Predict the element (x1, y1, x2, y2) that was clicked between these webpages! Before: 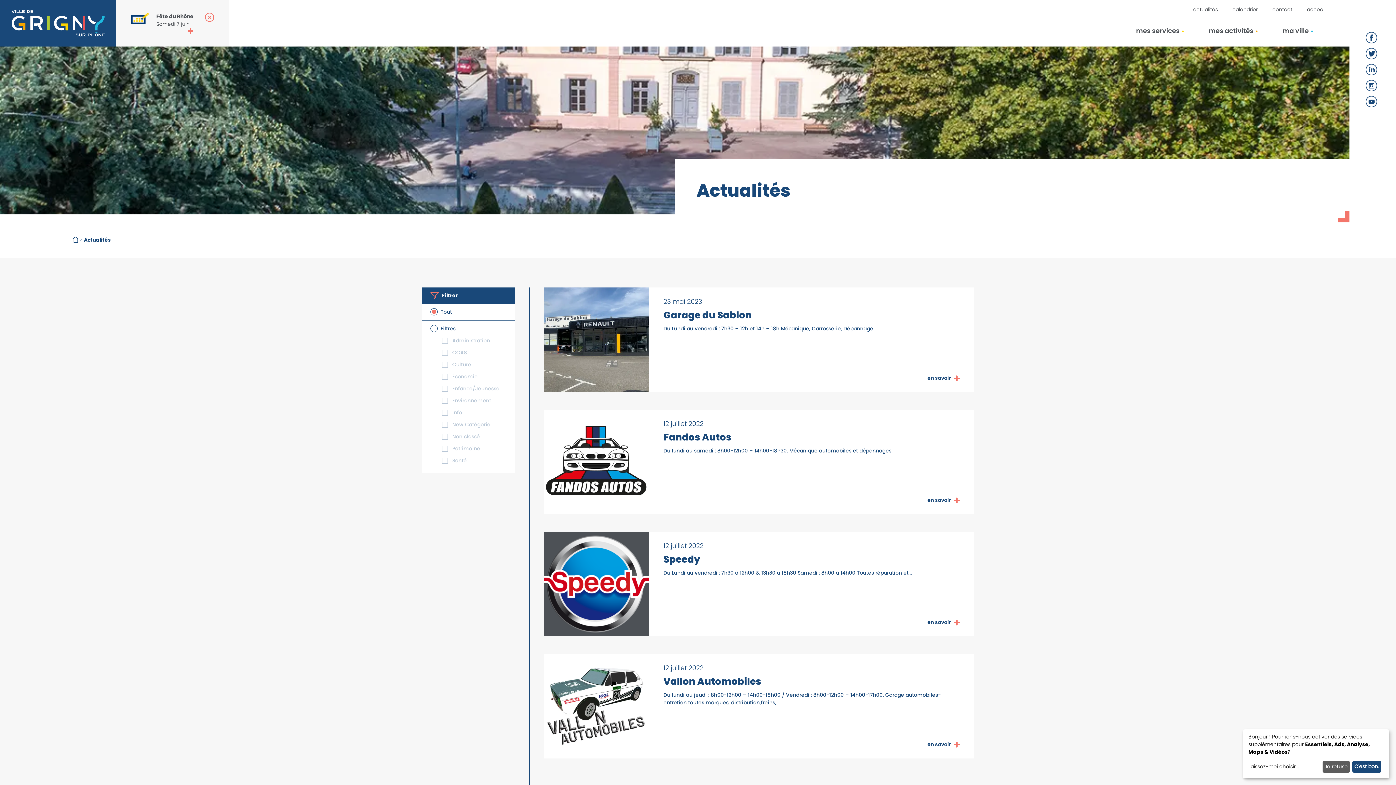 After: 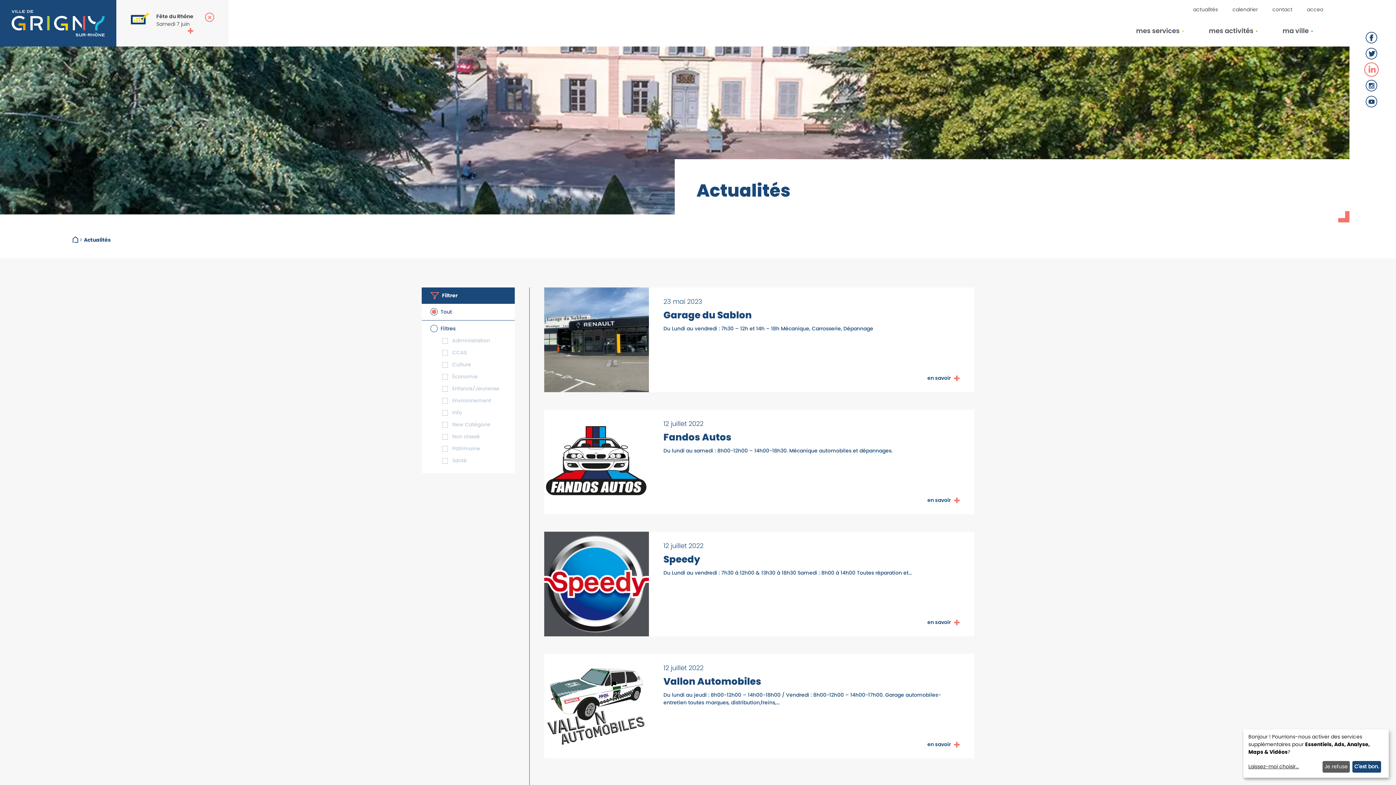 Action: bbox: (1364, 62, 1378, 77)